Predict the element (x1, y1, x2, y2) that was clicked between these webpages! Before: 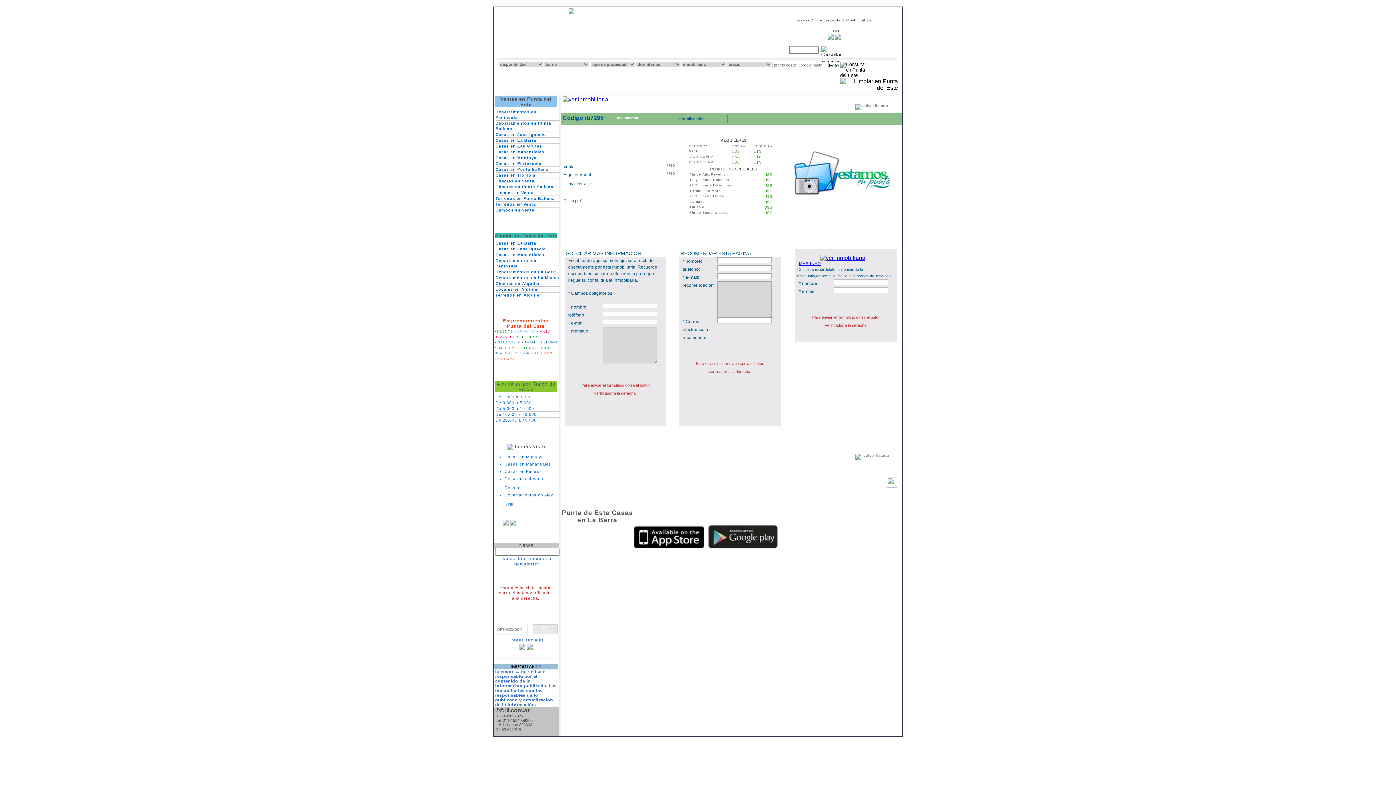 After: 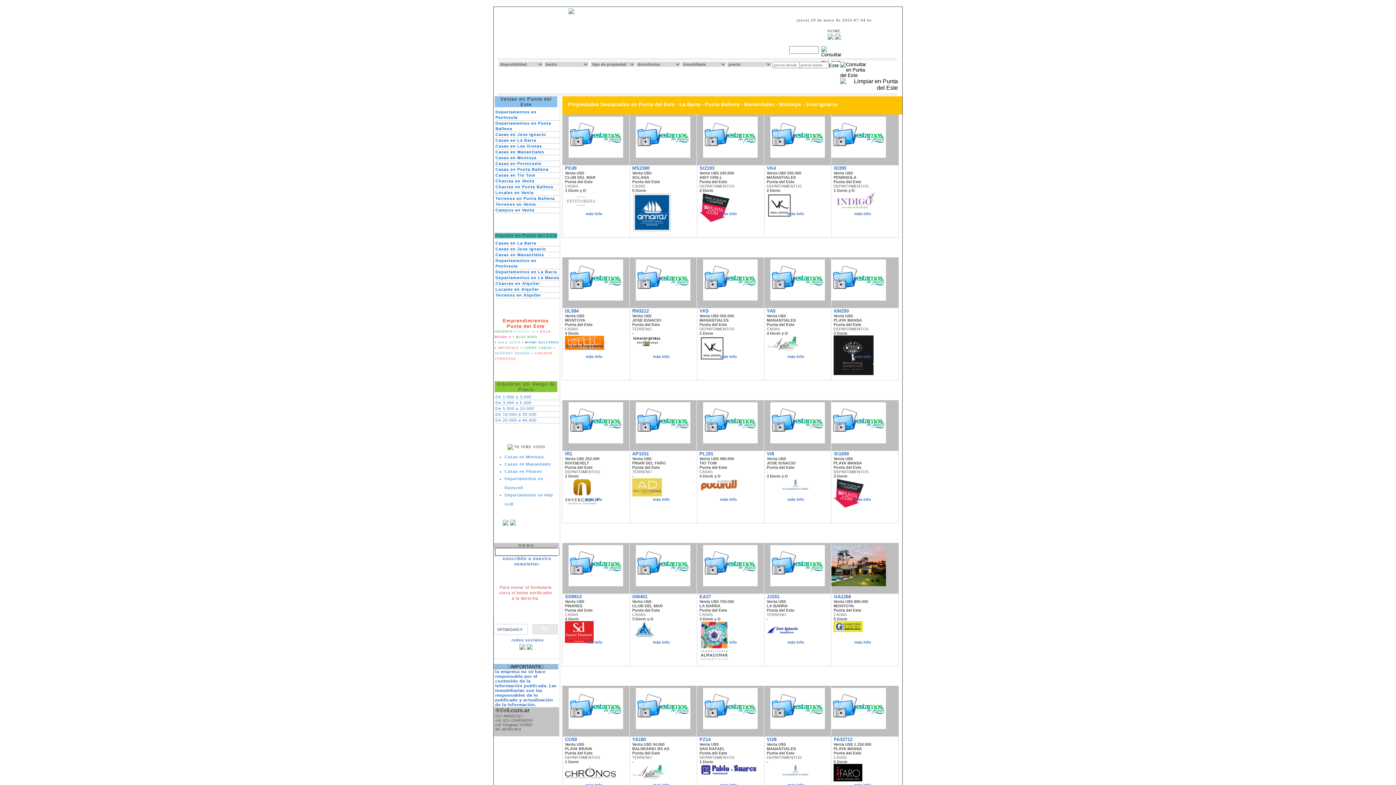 Action: label: lo más visto bbox: (515, 444, 545, 449)